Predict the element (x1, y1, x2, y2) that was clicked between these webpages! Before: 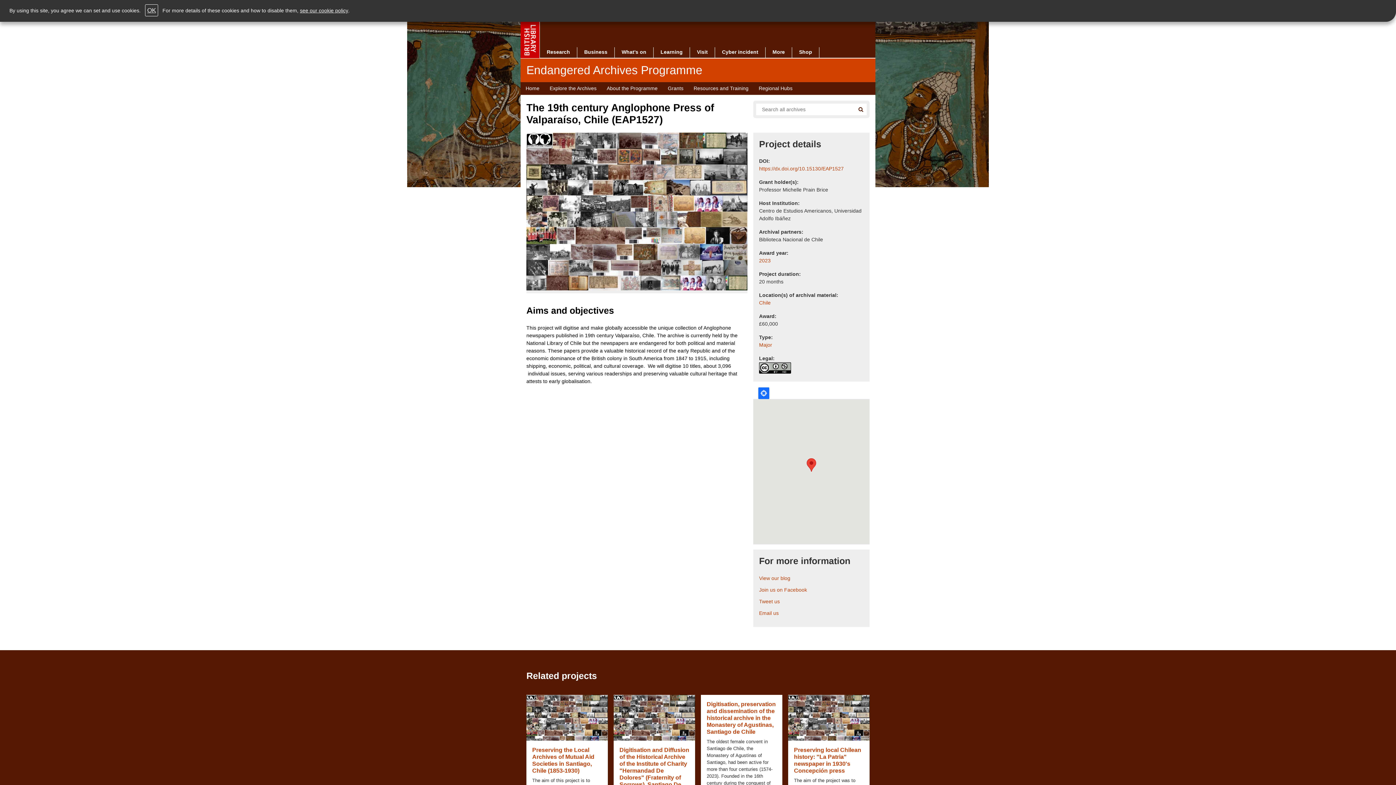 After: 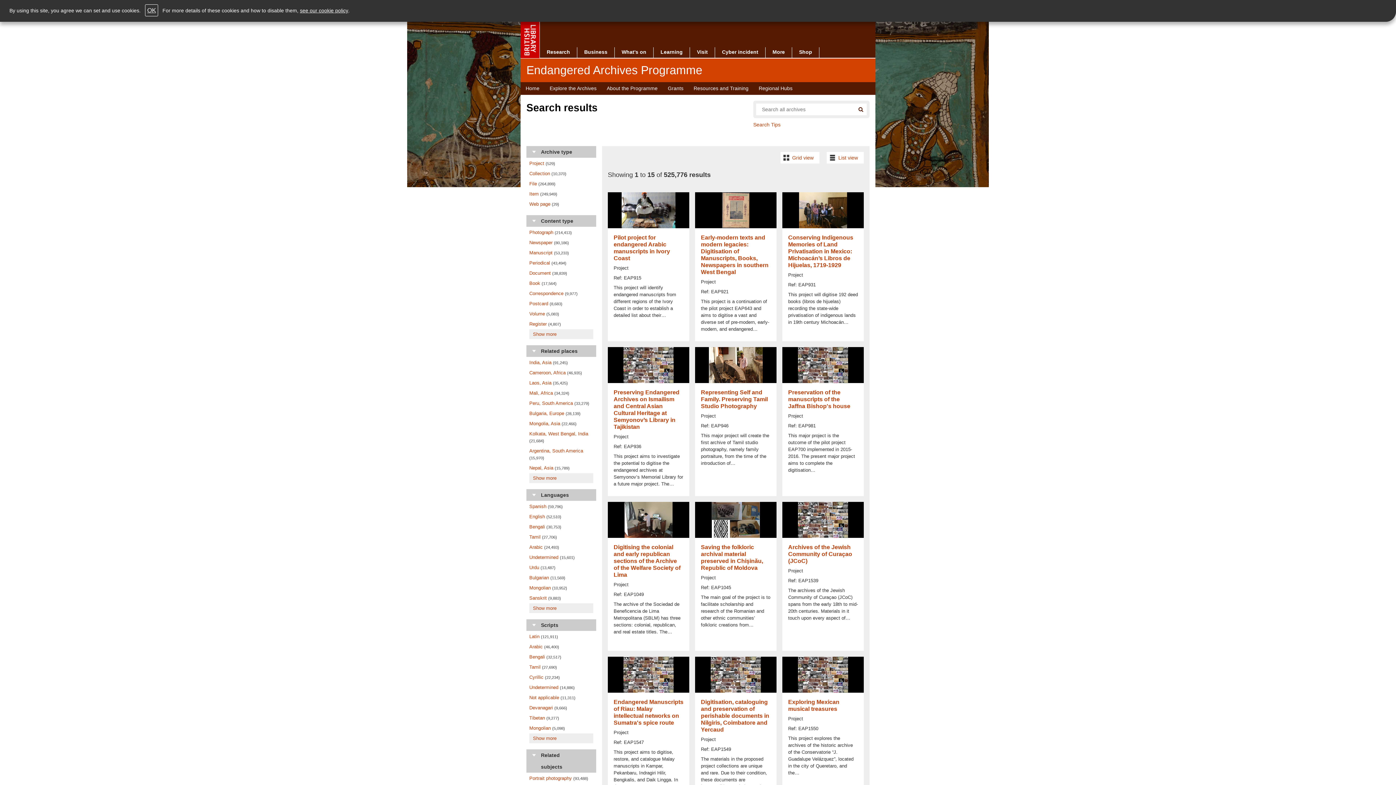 Action: bbox: (855, 81, 866, 93) label: Search